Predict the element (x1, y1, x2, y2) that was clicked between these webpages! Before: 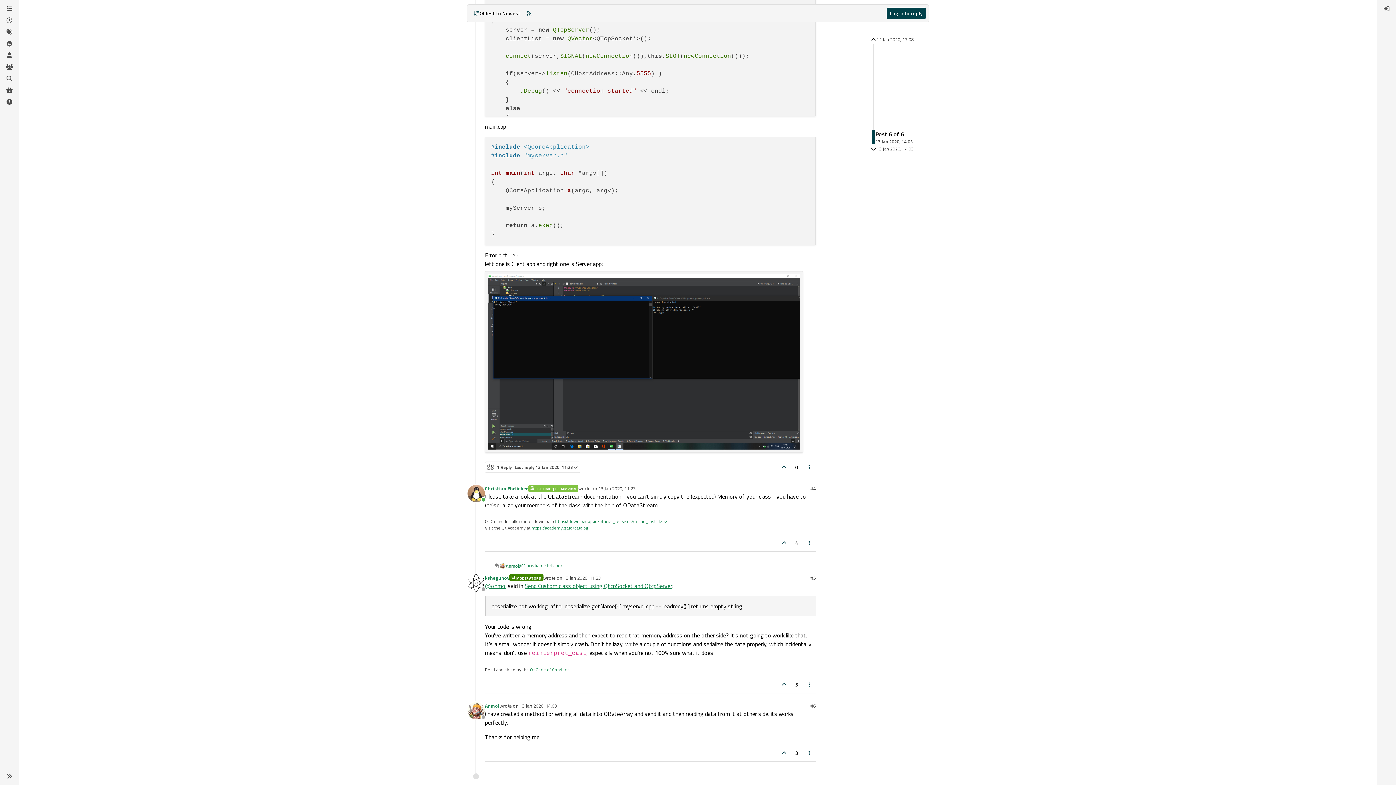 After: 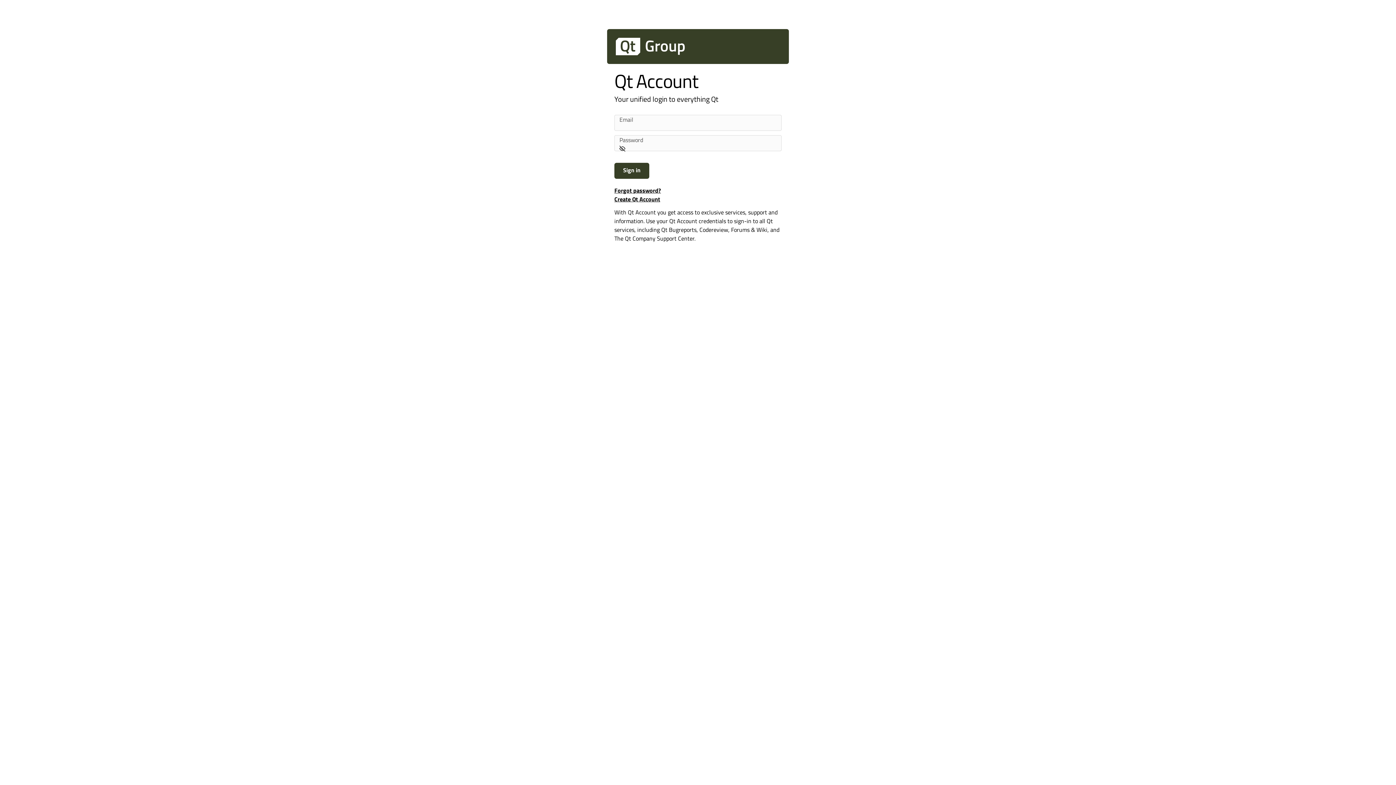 Action: label: Login bbox: (1380, 2, 1393, 14)